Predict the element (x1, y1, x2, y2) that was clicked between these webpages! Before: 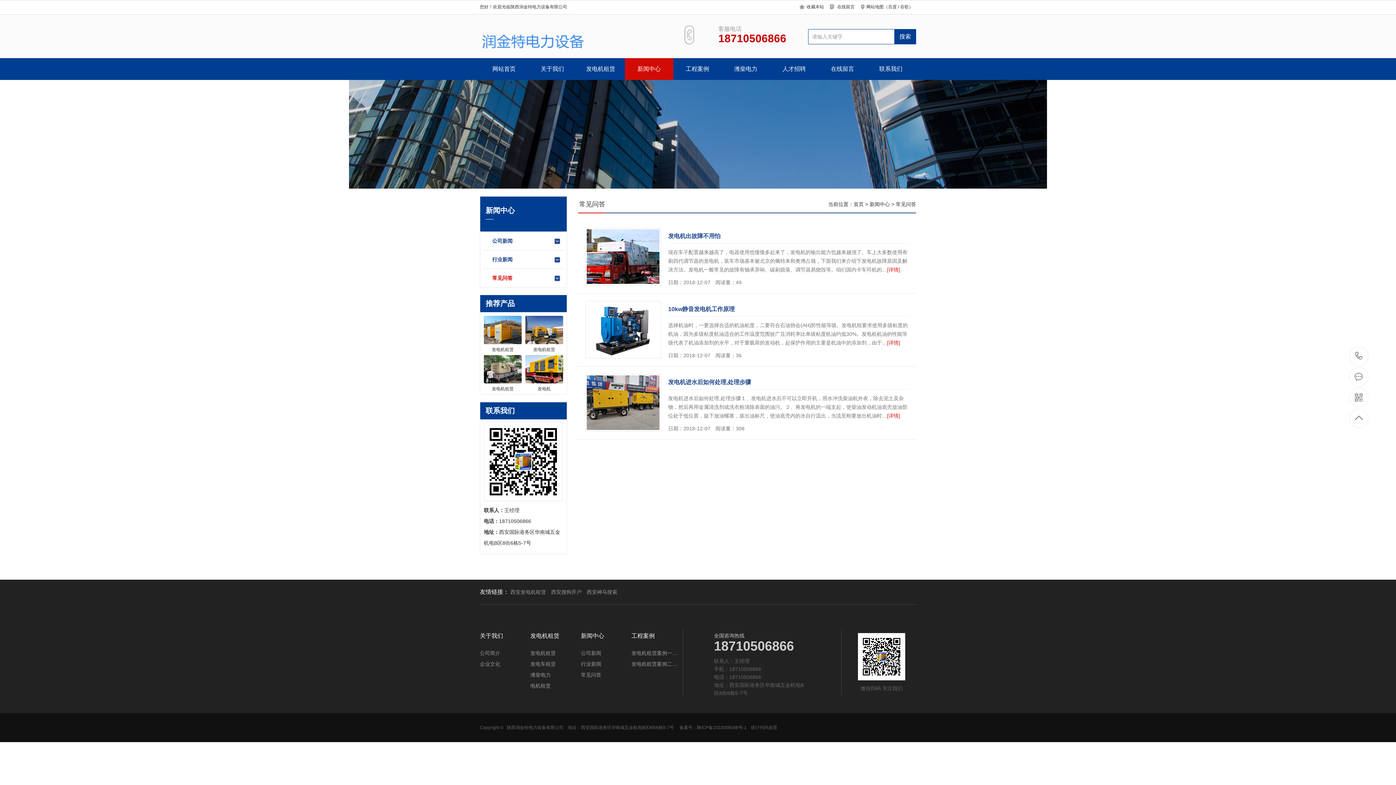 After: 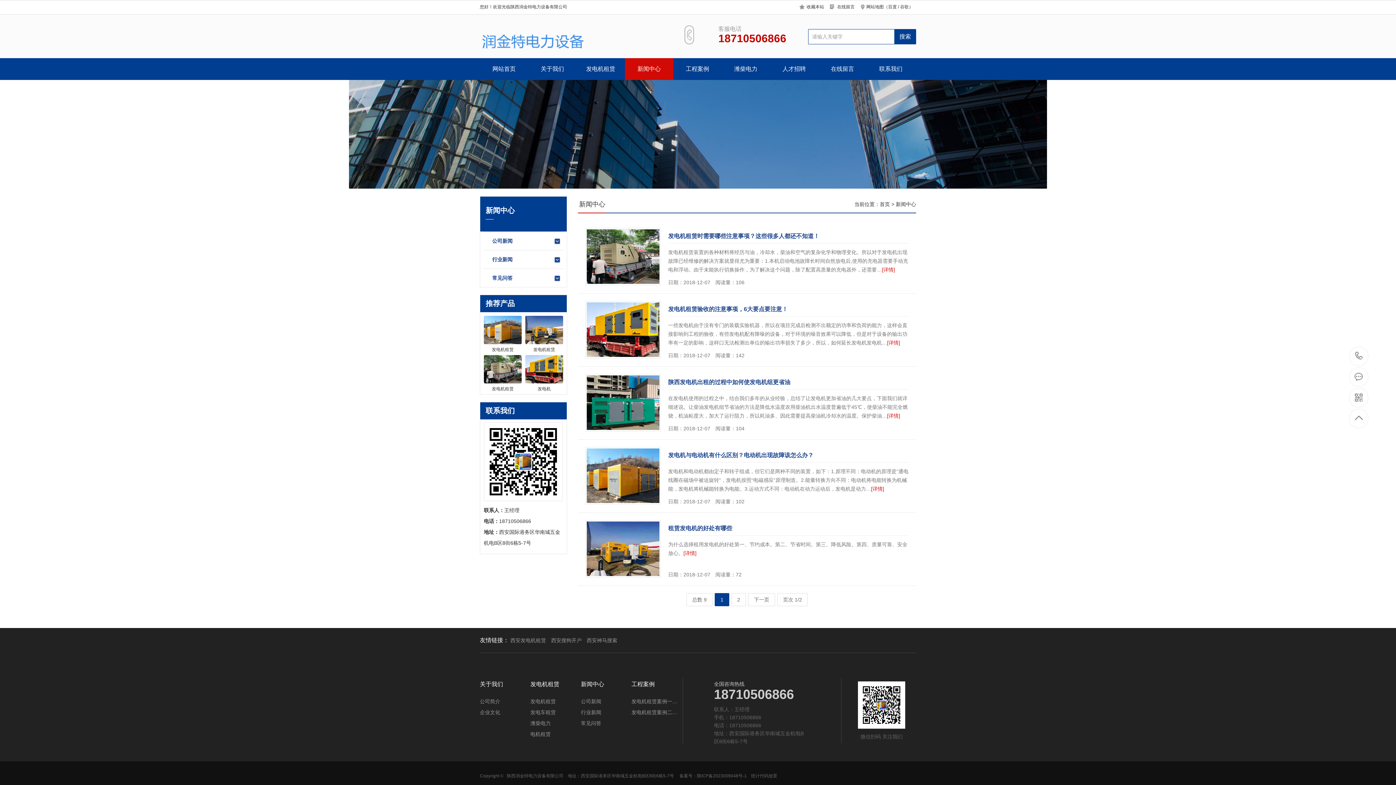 Action: bbox: (581, 633, 631, 639) label: 新闻中心